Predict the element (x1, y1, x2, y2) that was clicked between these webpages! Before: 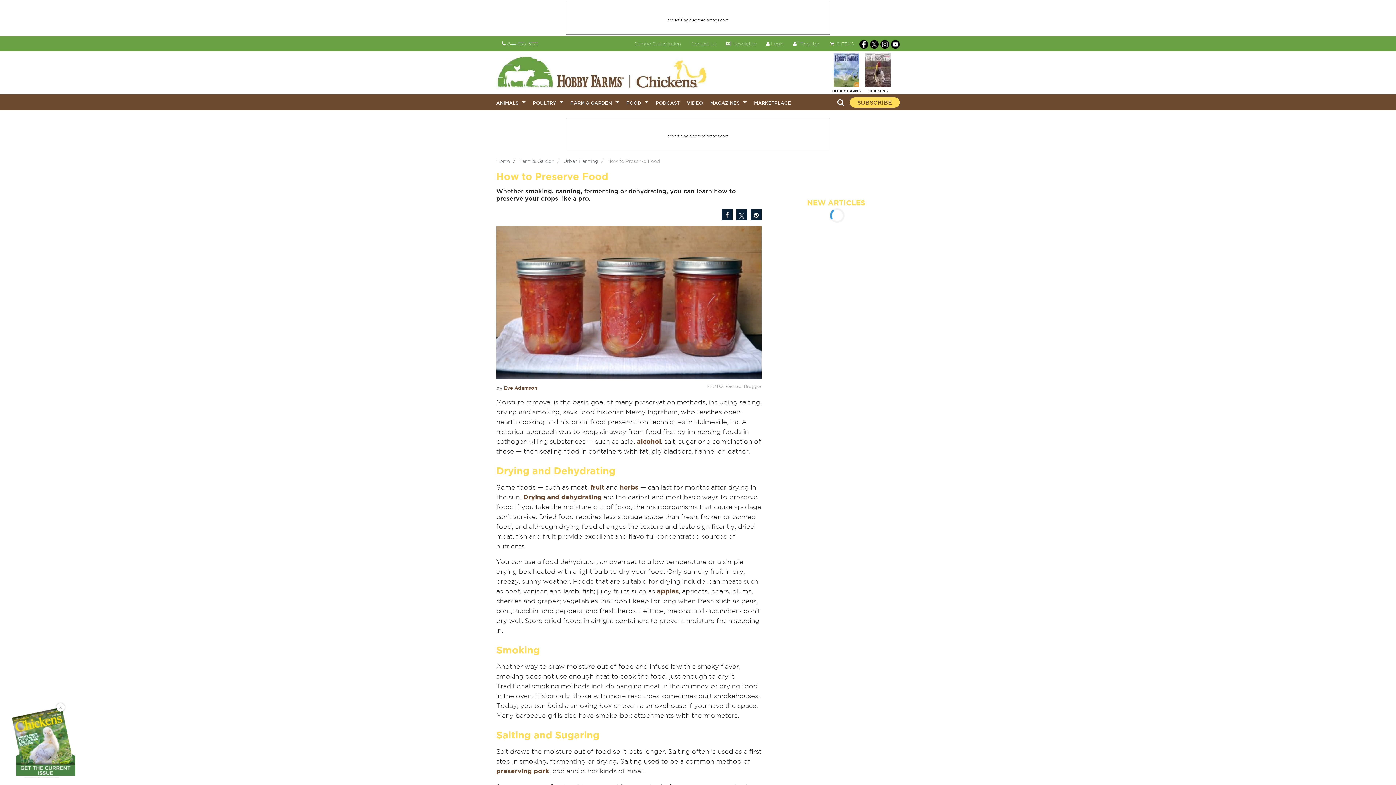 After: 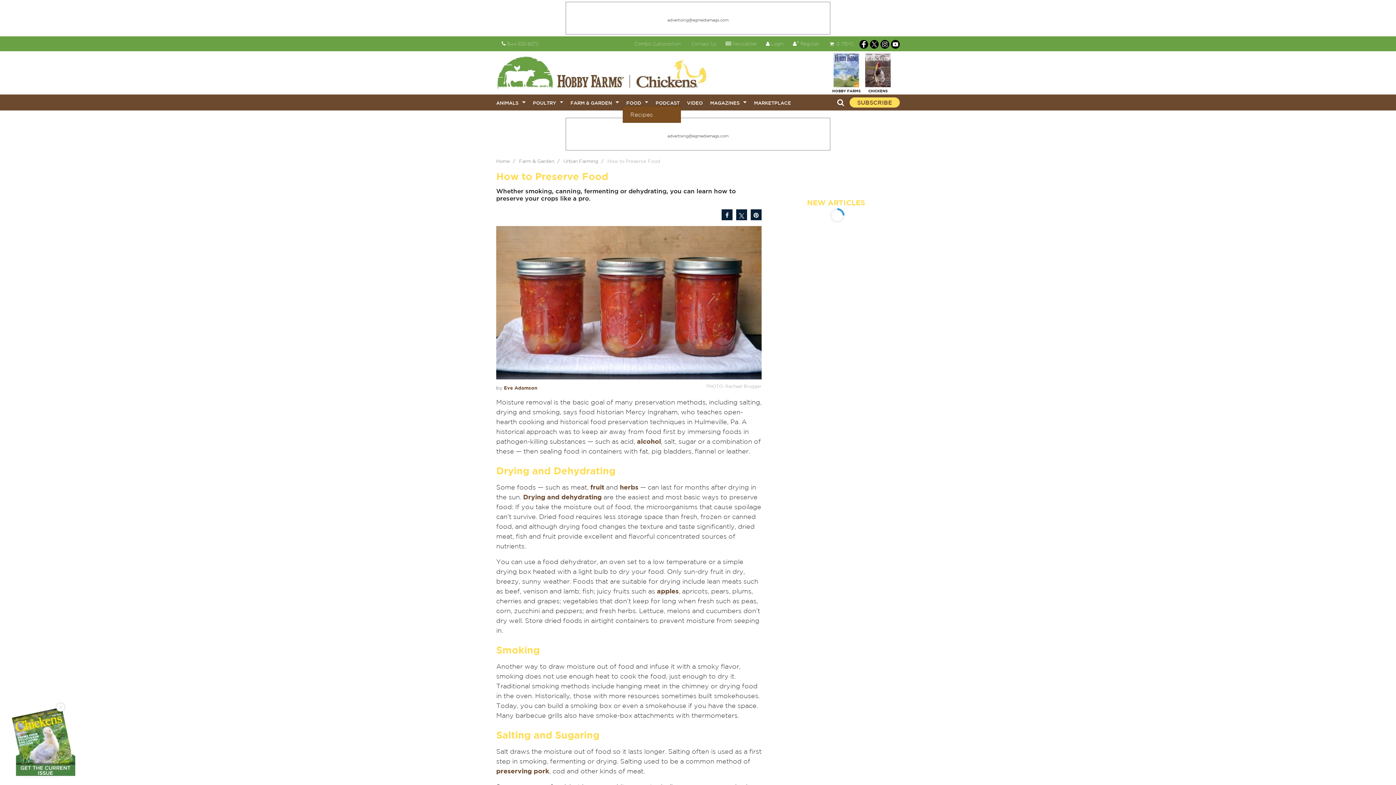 Action: label: Food bbox: (643, 98, 648, 106)